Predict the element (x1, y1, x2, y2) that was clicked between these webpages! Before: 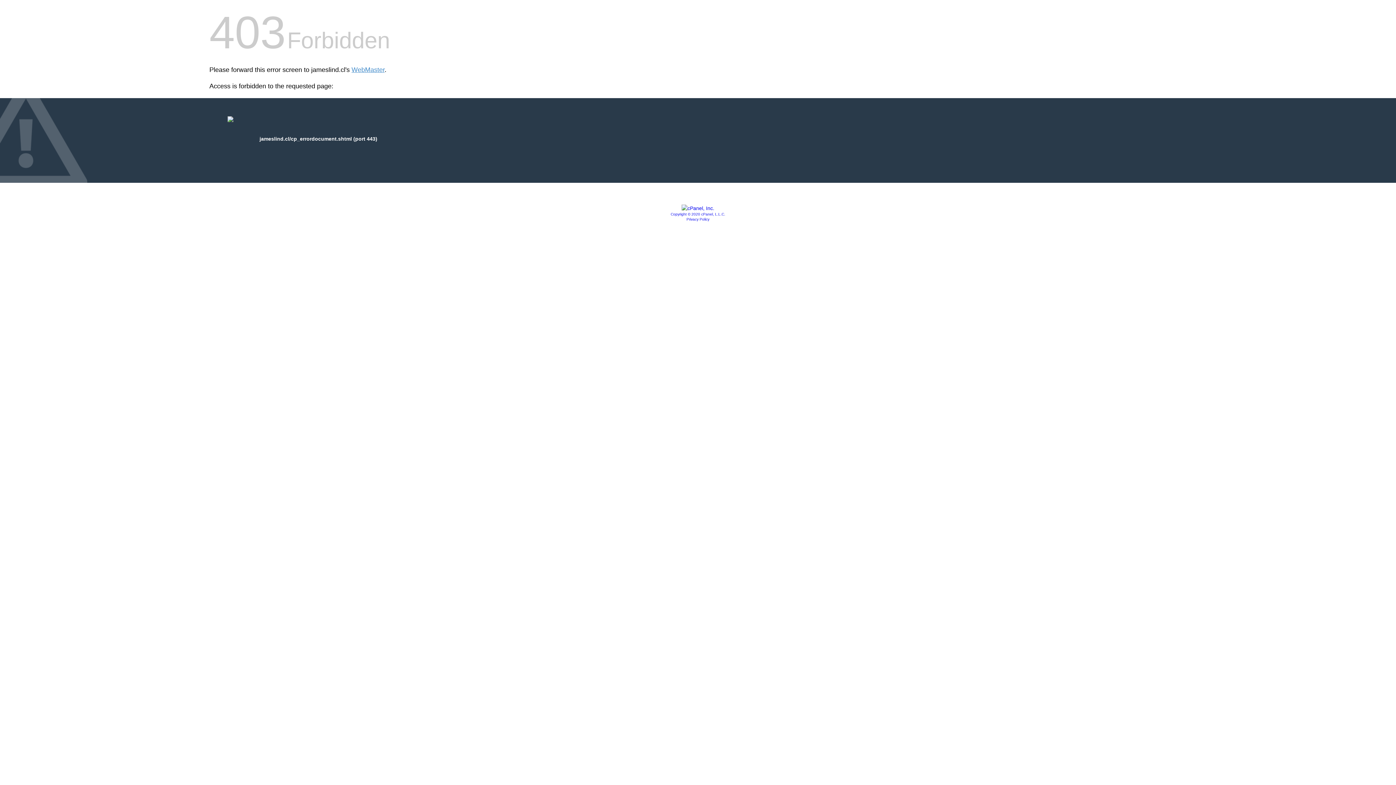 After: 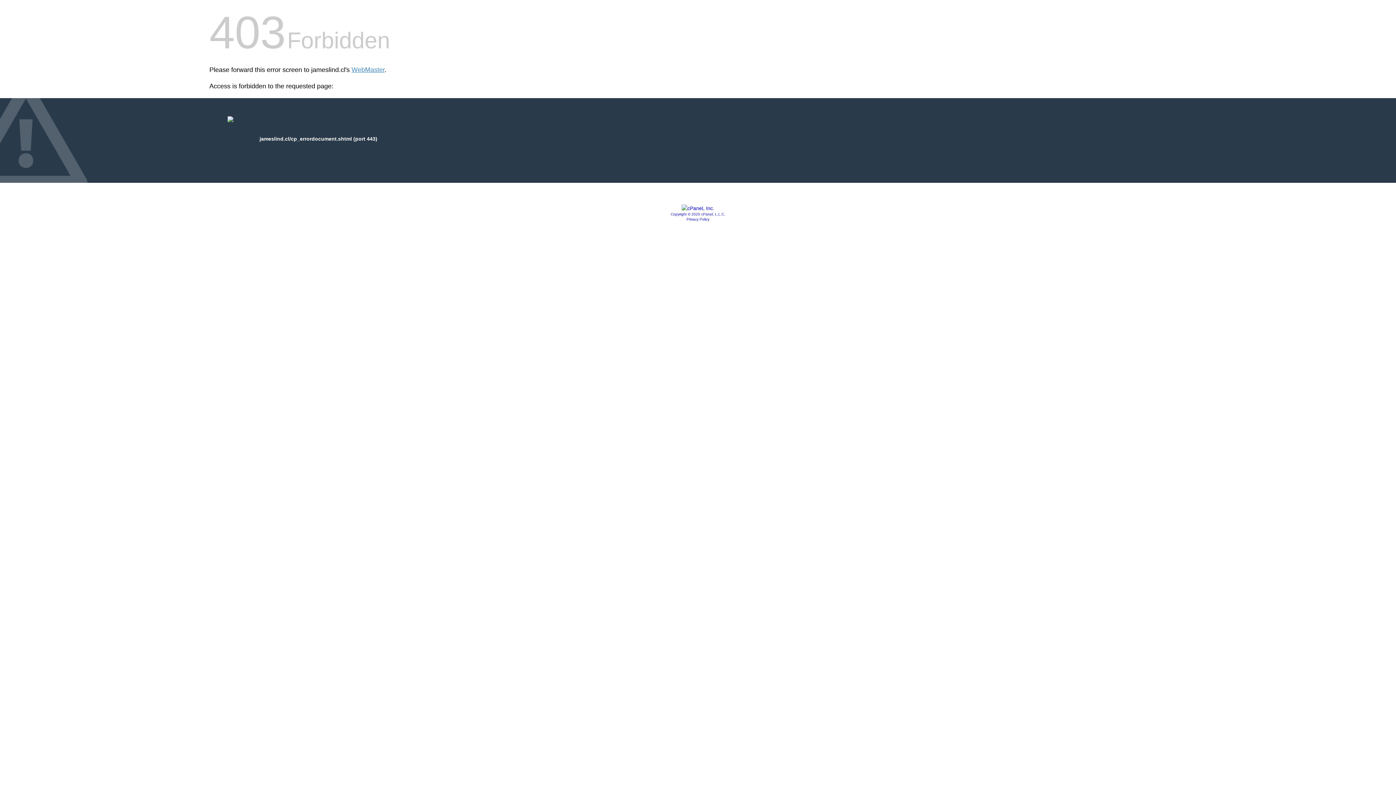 Action: label: Copyright © 2020 cPanel, L.L.C. bbox: (670, 212, 725, 216)